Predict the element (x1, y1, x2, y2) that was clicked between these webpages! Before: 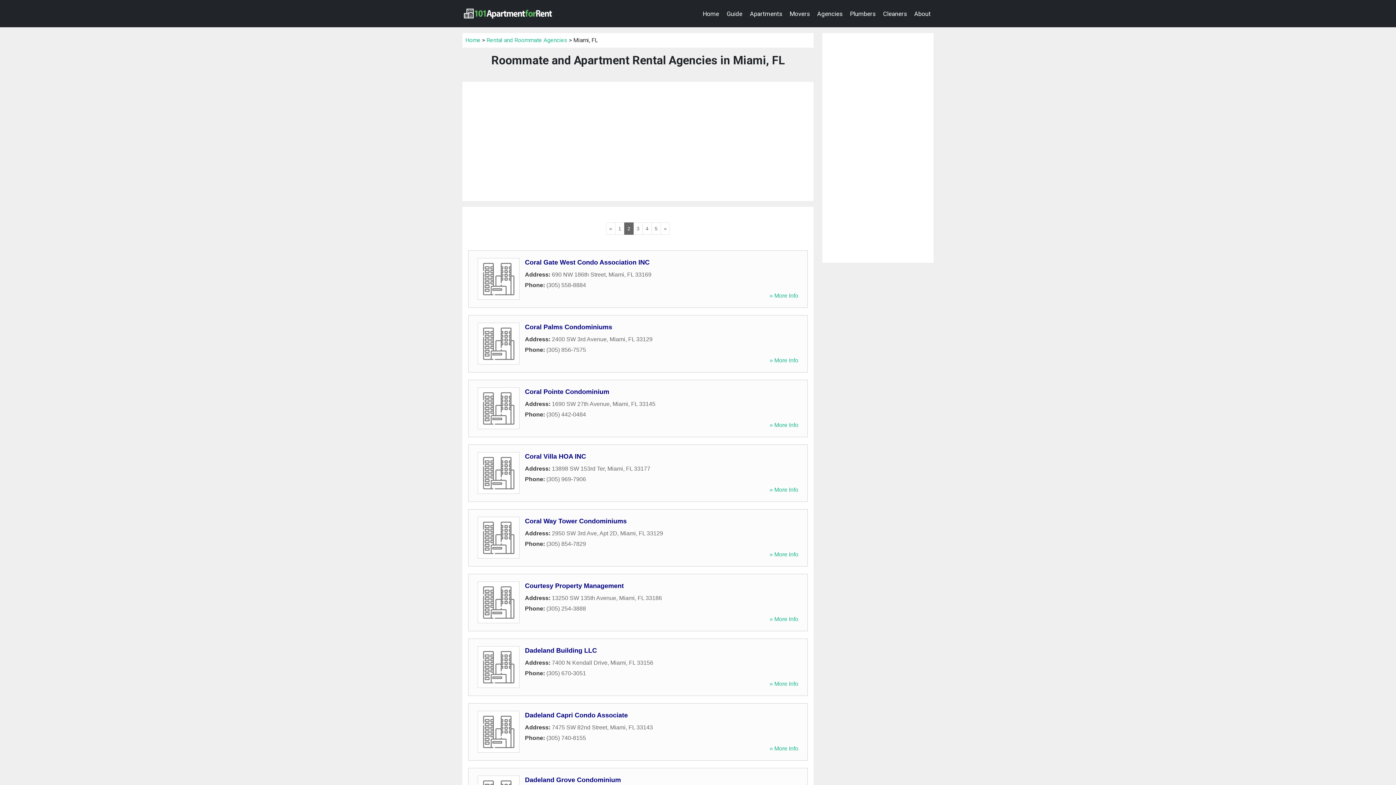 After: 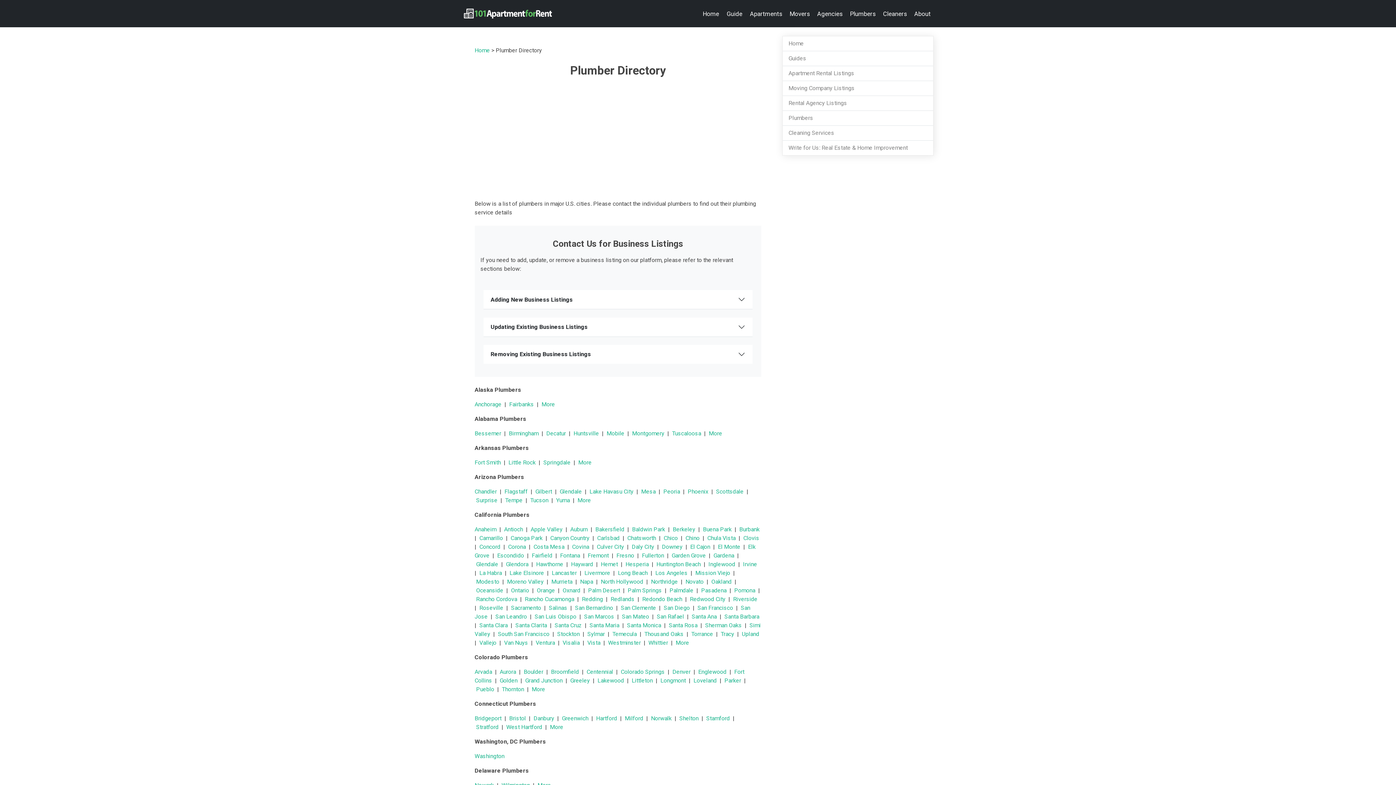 Action: bbox: (847, 6, 878, 20) label: Plumbers